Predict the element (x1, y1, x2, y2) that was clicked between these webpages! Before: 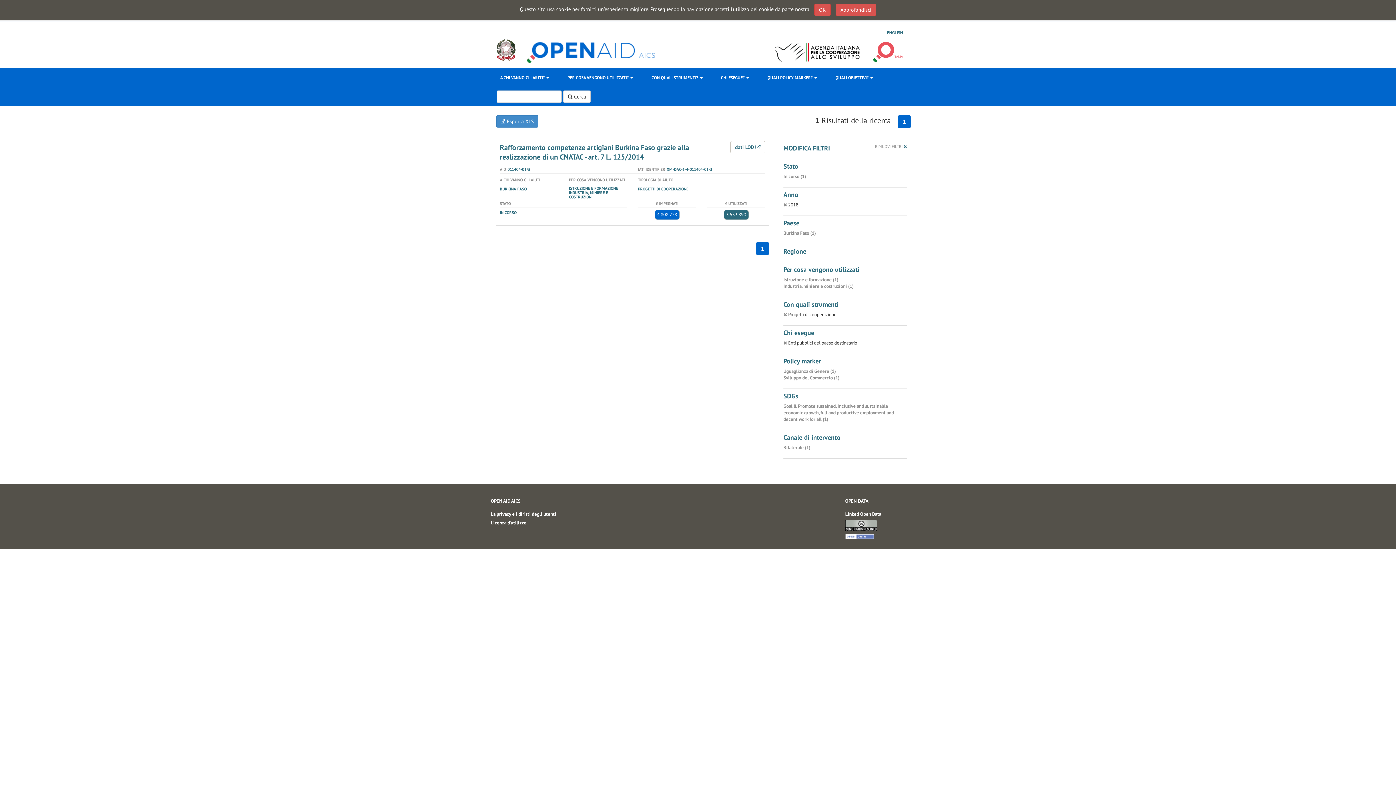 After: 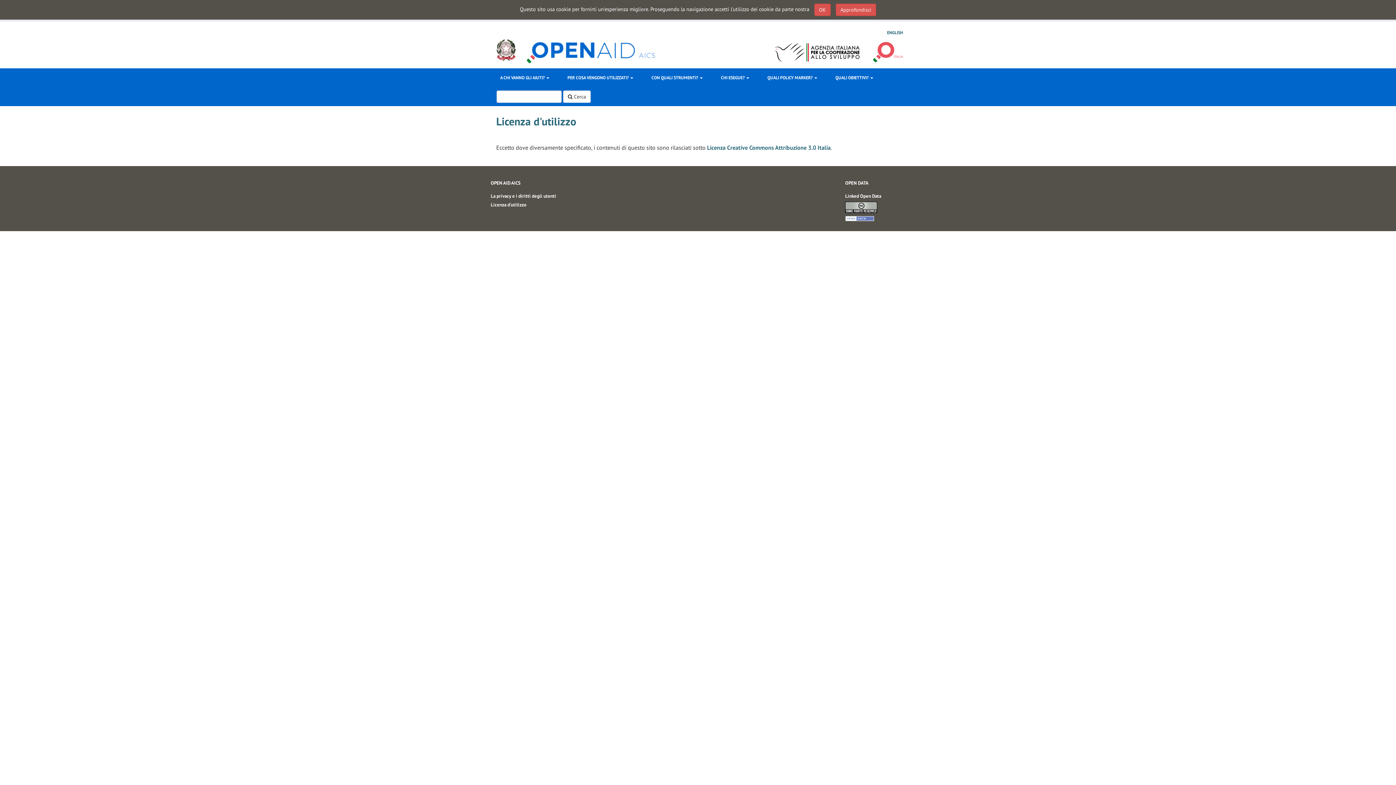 Action: bbox: (845, 520, 905, 533)